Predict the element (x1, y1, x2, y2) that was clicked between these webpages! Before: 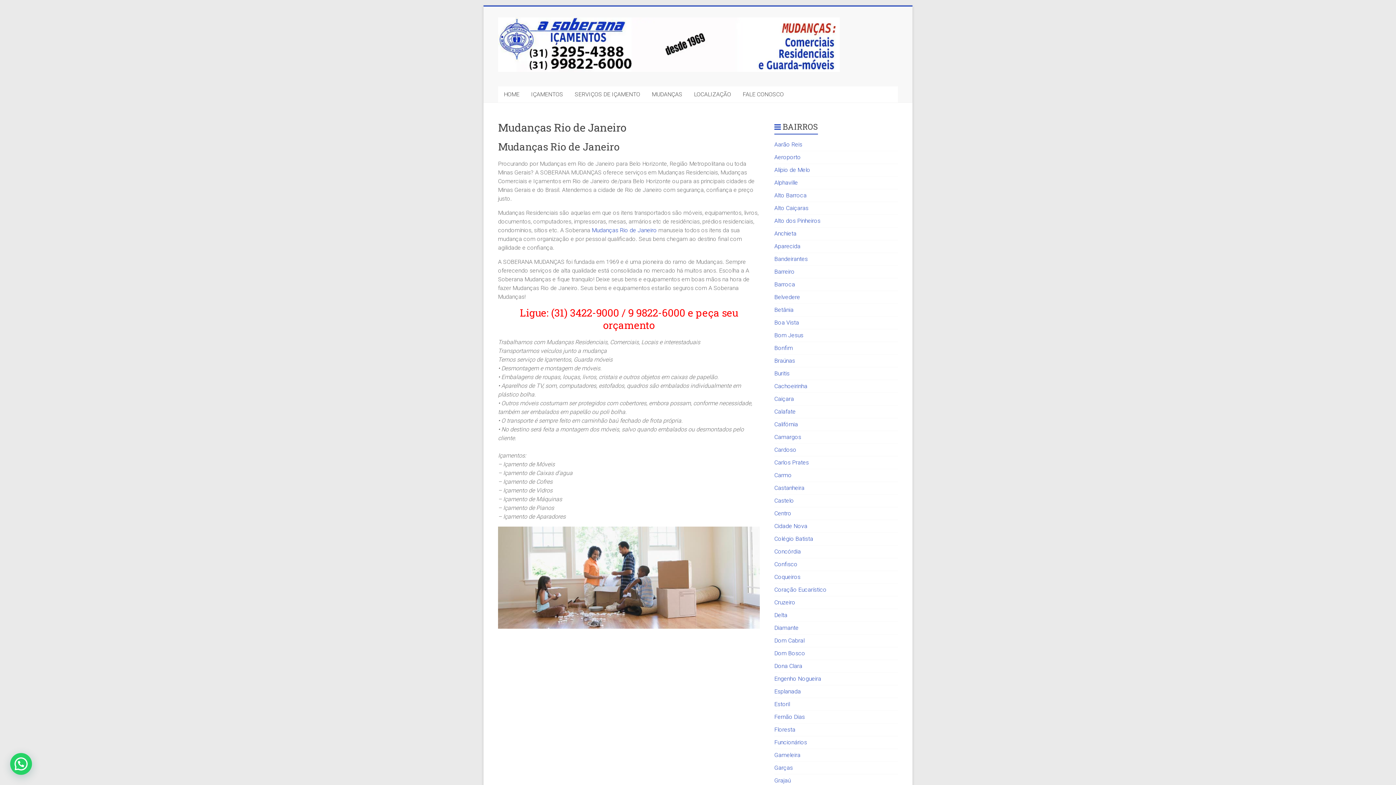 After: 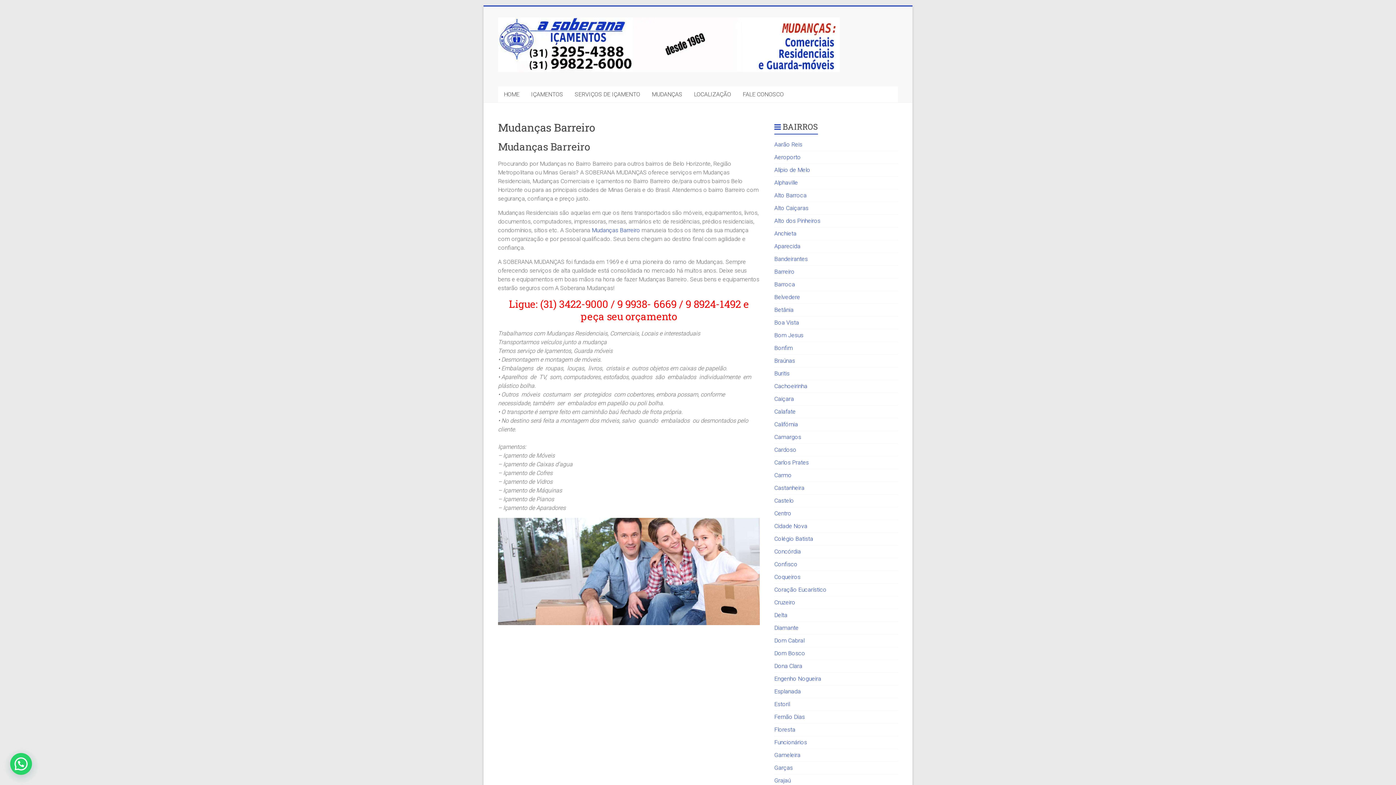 Action: label: Barreiro bbox: (774, 268, 794, 275)